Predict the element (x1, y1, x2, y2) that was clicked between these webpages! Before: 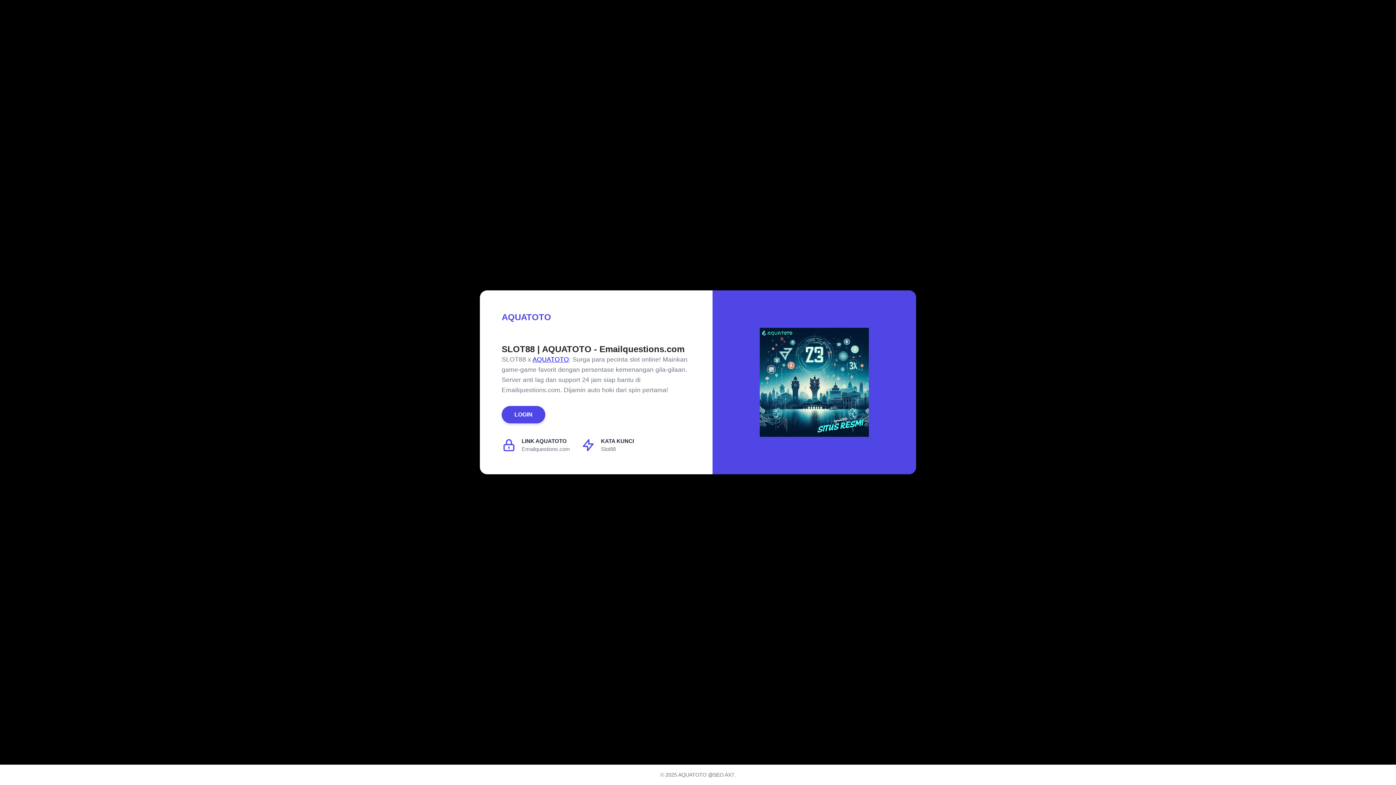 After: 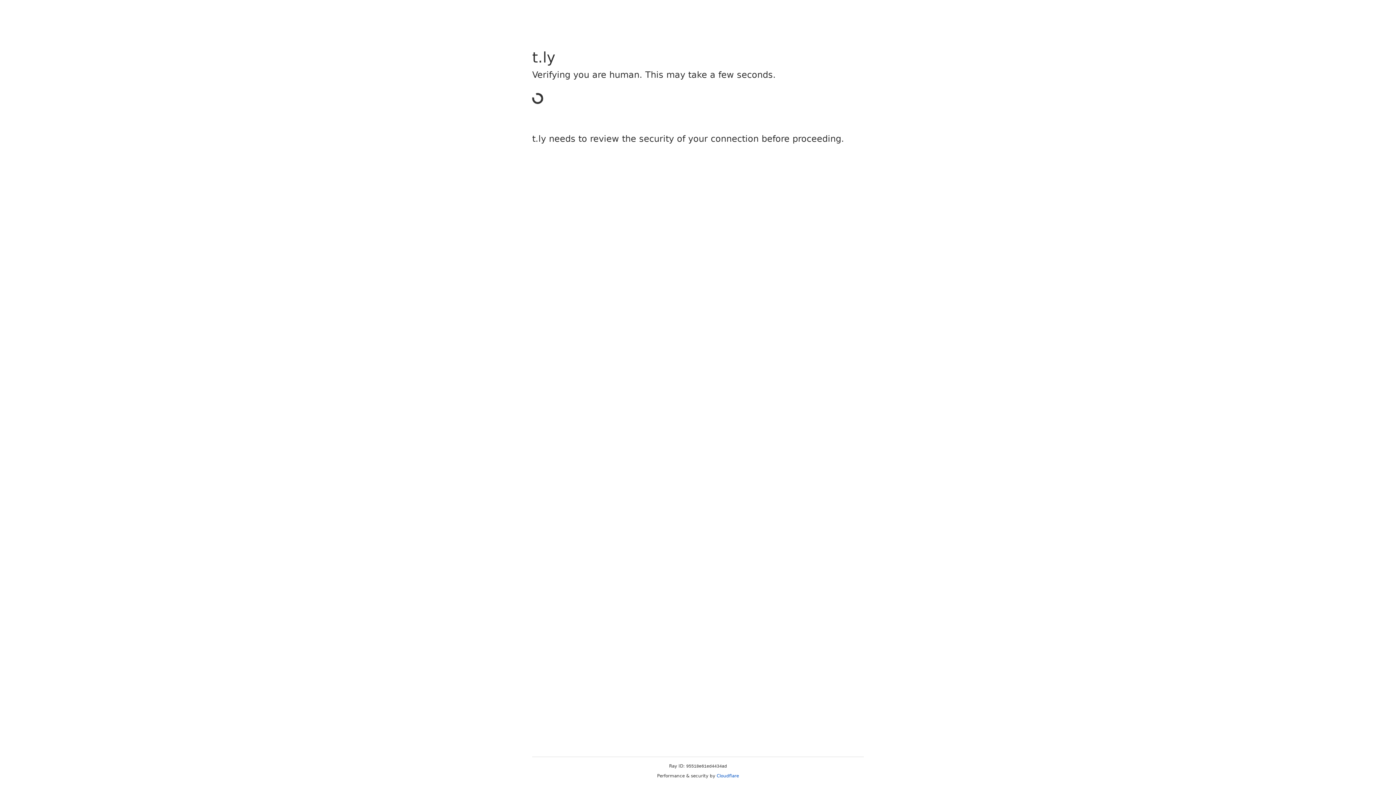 Action: label: LOGIN bbox: (501, 406, 545, 423)